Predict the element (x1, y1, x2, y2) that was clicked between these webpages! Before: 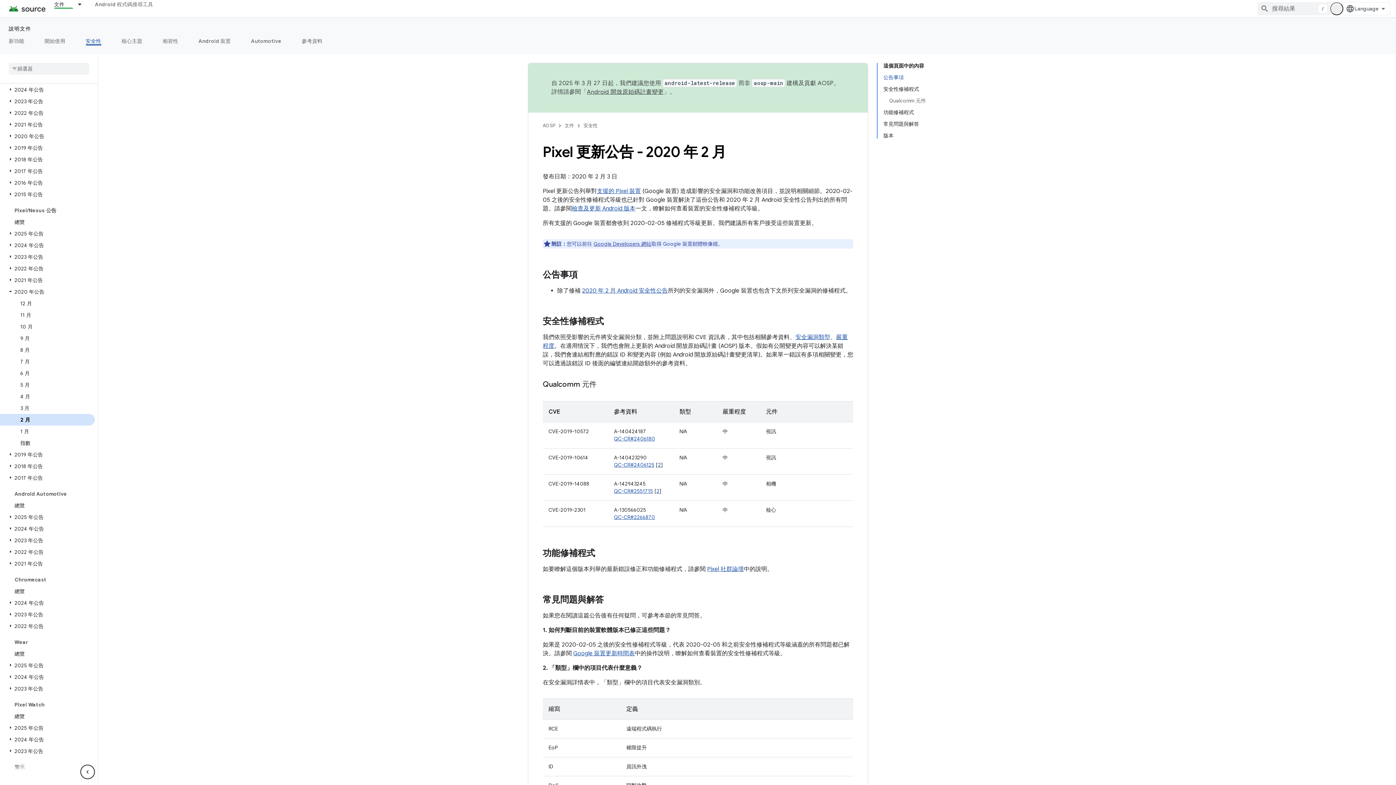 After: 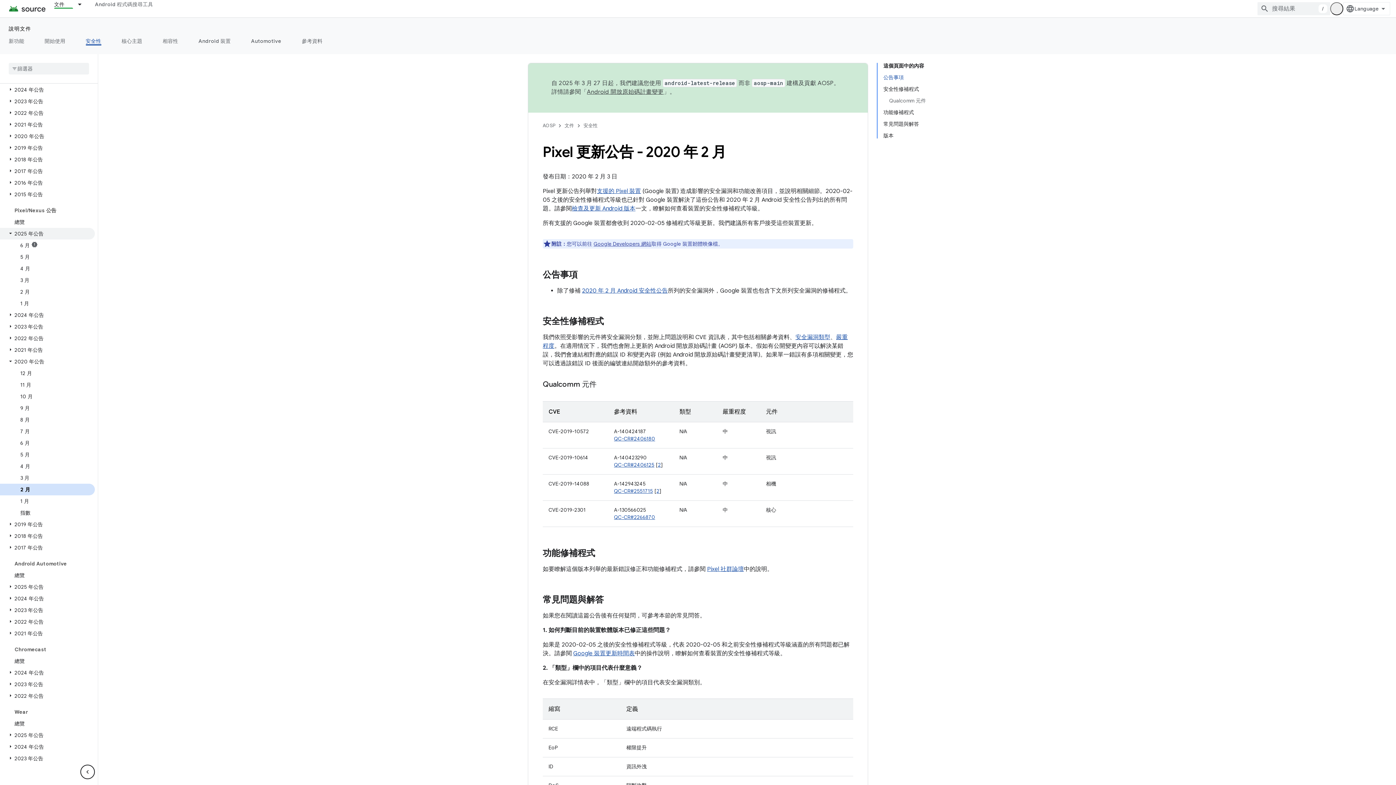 Action: label: 2025 年公告 bbox: (0, 228, 94, 239)